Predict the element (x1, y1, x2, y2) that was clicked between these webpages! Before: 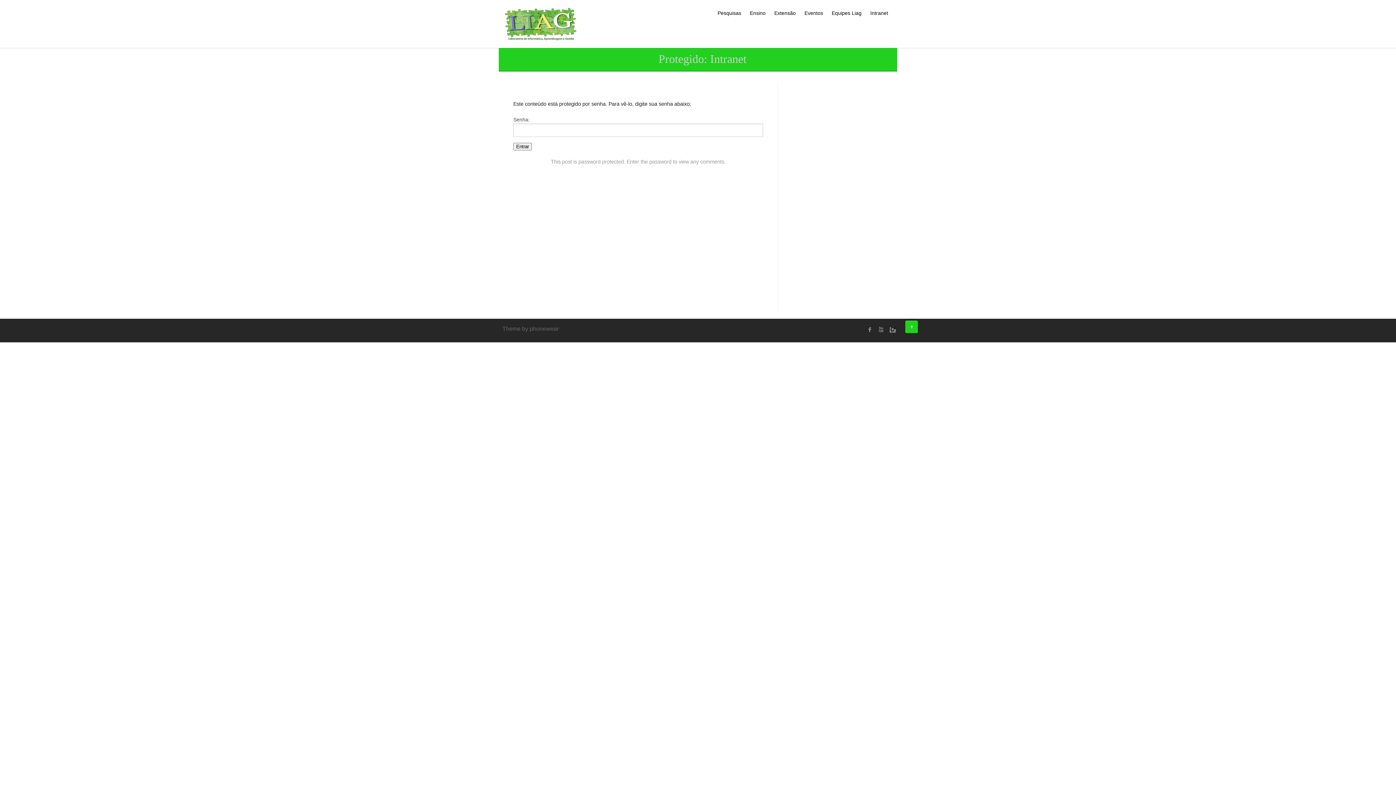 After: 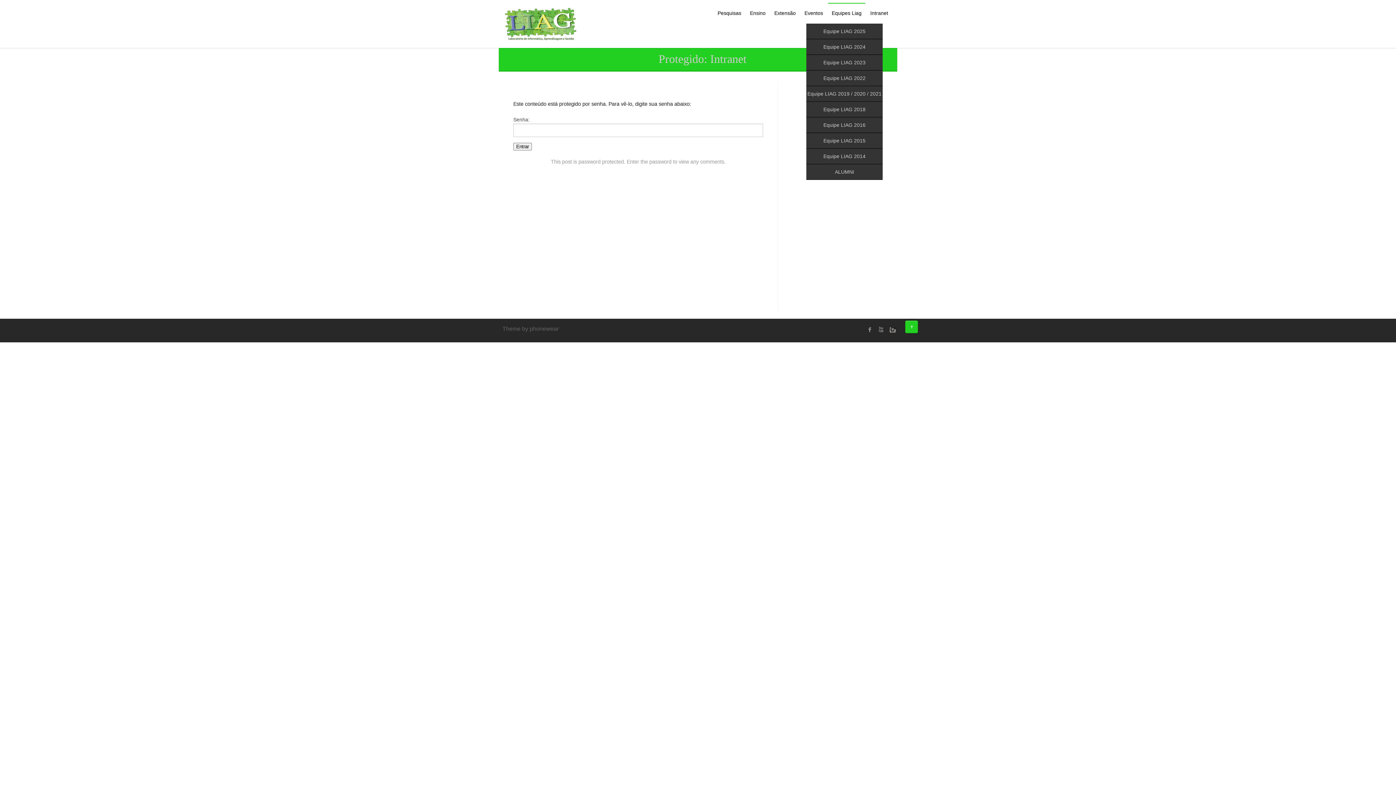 Action: bbox: (832, 10, 861, 16) label: Equipes Liag